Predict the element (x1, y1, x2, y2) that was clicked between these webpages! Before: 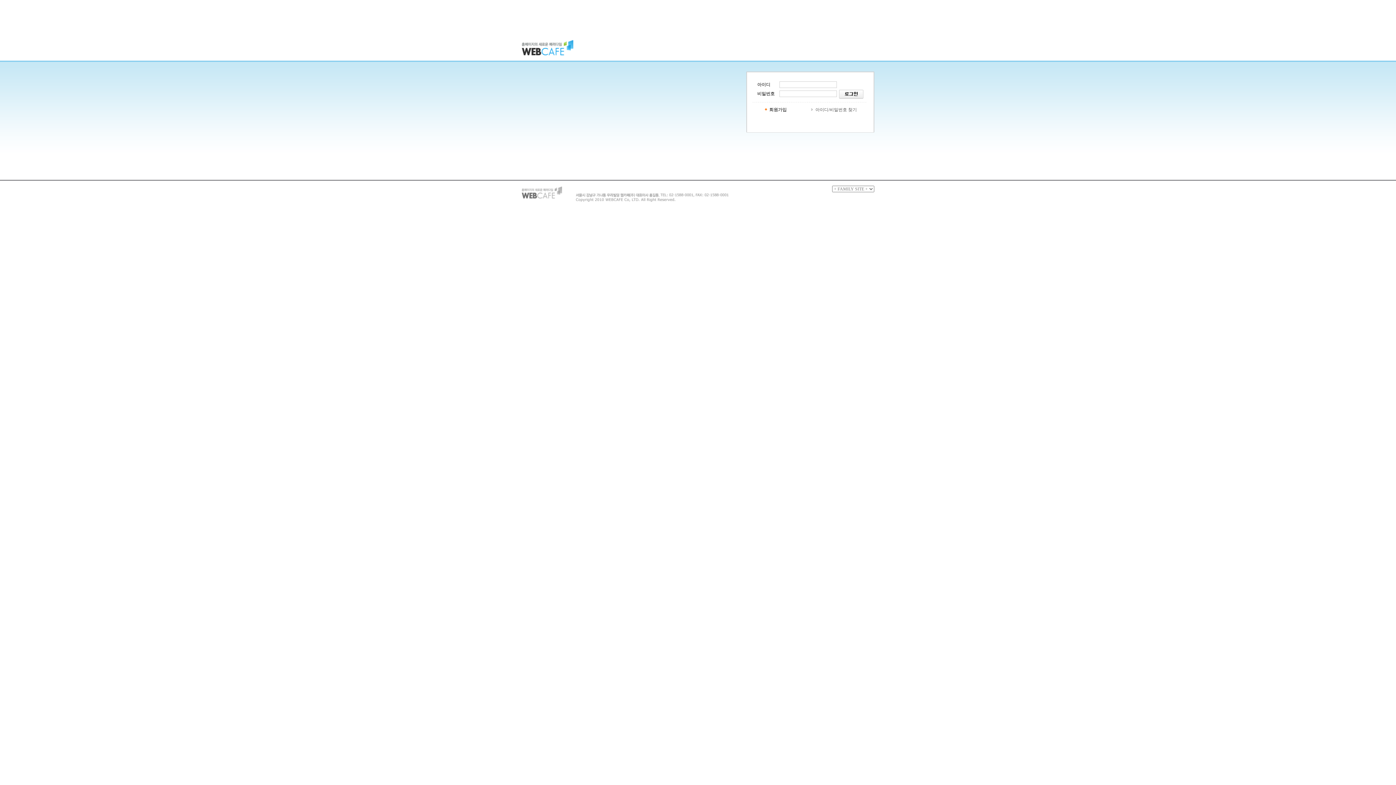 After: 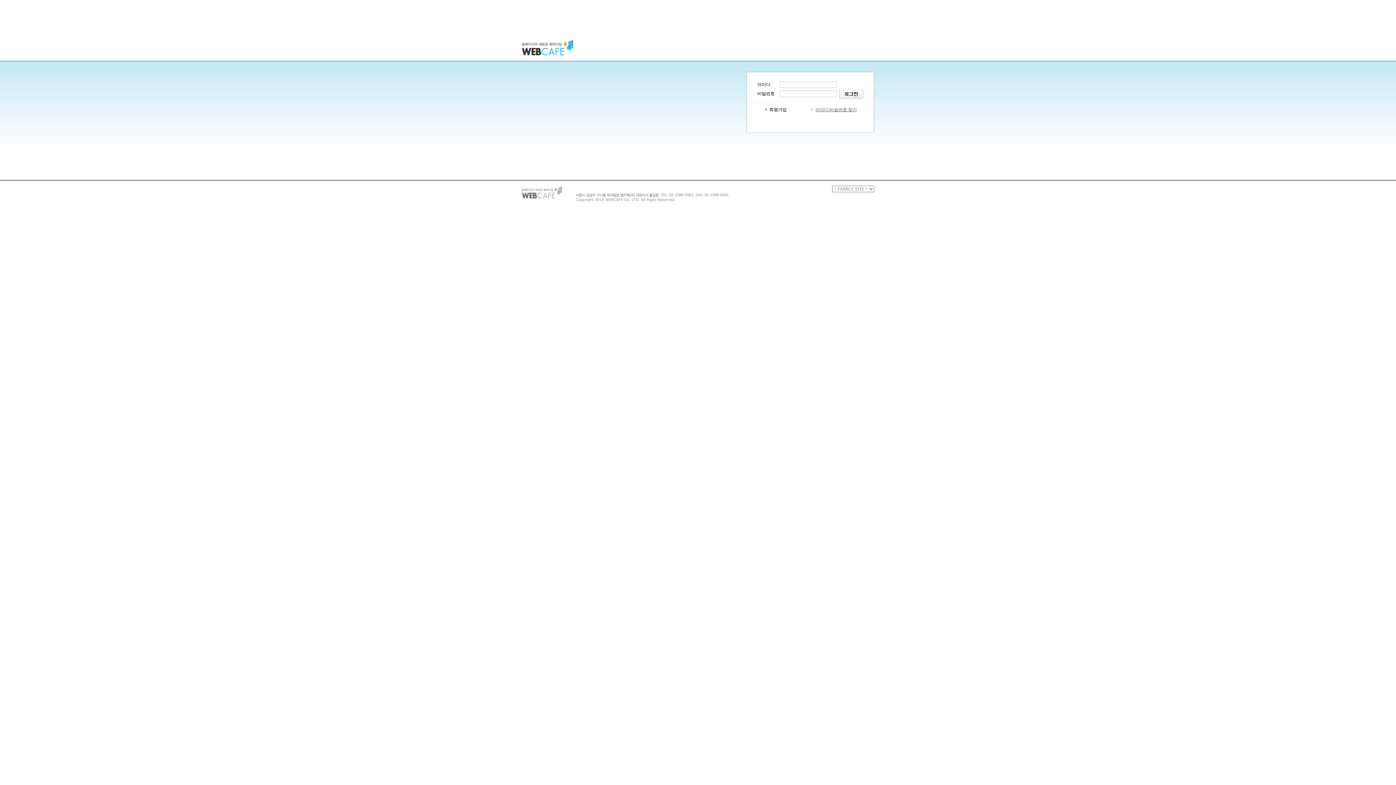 Action: bbox: (815, 107, 857, 112) label: 아이디/비밀번호 찾기